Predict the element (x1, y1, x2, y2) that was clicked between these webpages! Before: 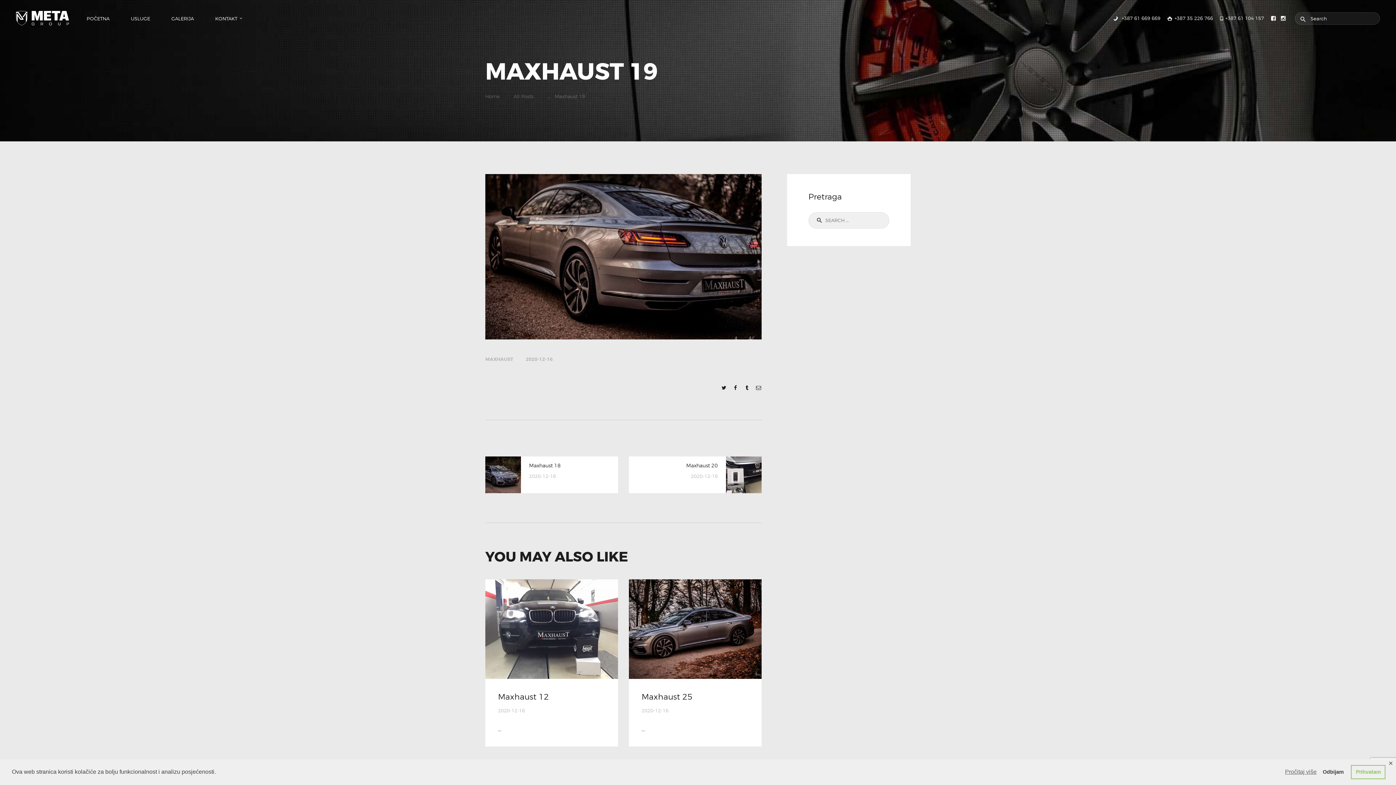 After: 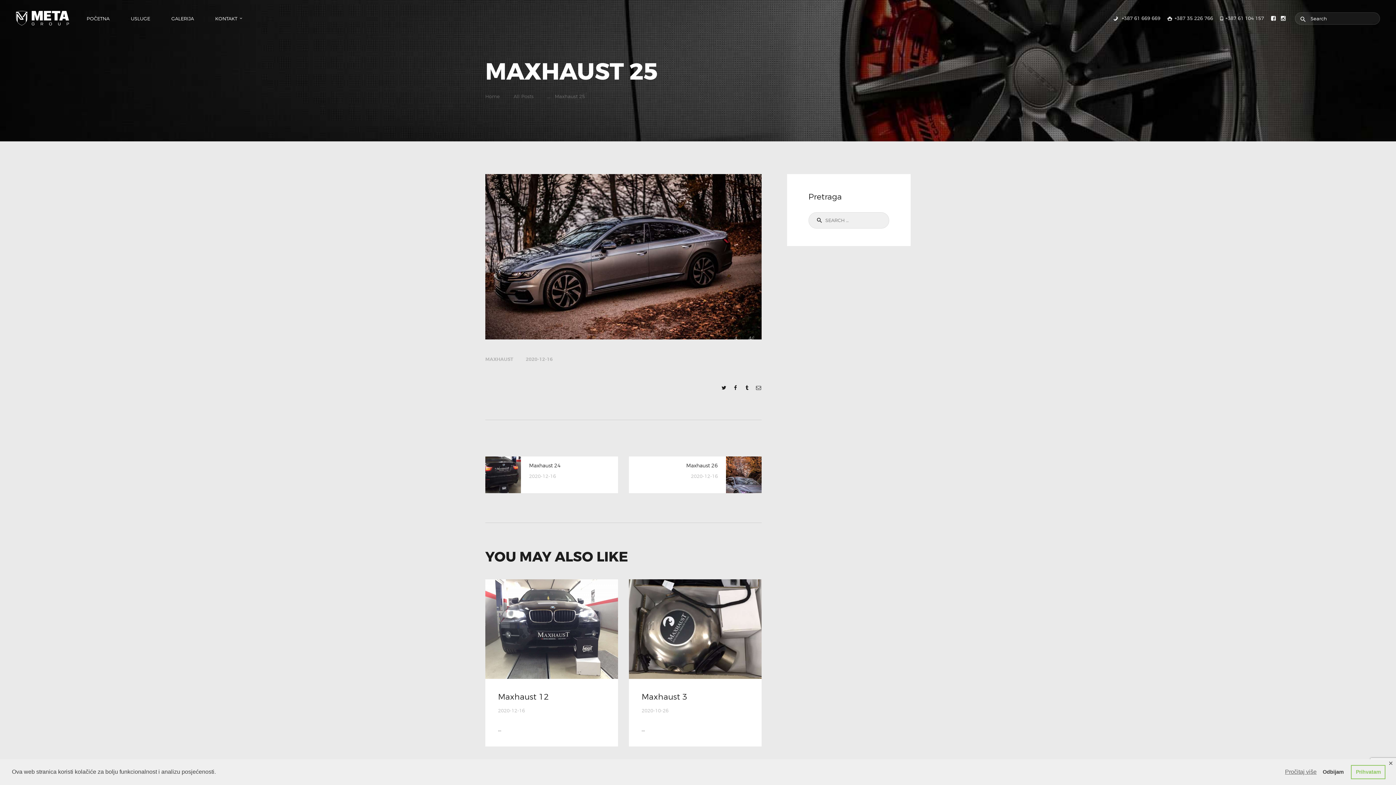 Action: label: Maxhaust 25 bbox: (641, 692, 749, 702)